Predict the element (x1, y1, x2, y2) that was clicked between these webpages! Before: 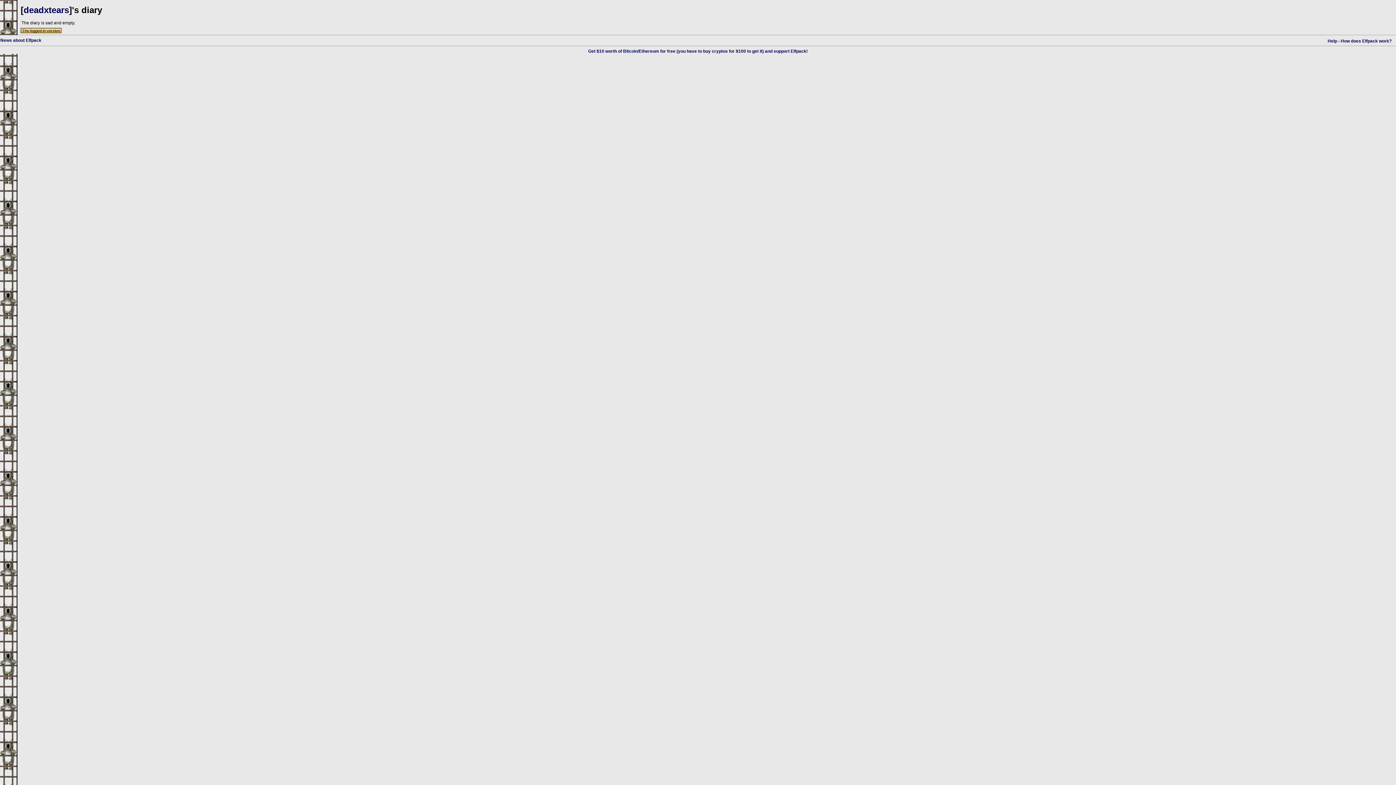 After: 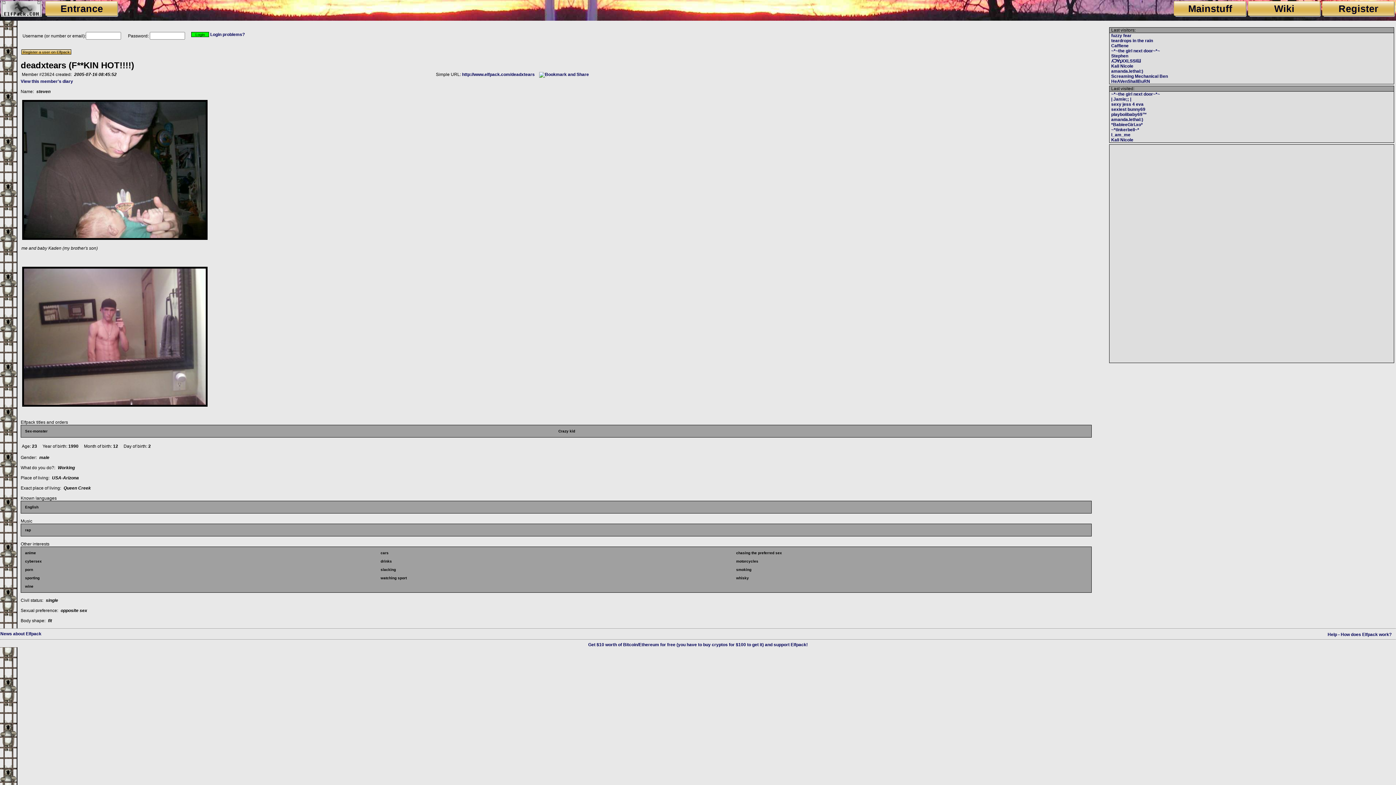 Action: label: deadxtears bbox: (23, 5, 69, 14)